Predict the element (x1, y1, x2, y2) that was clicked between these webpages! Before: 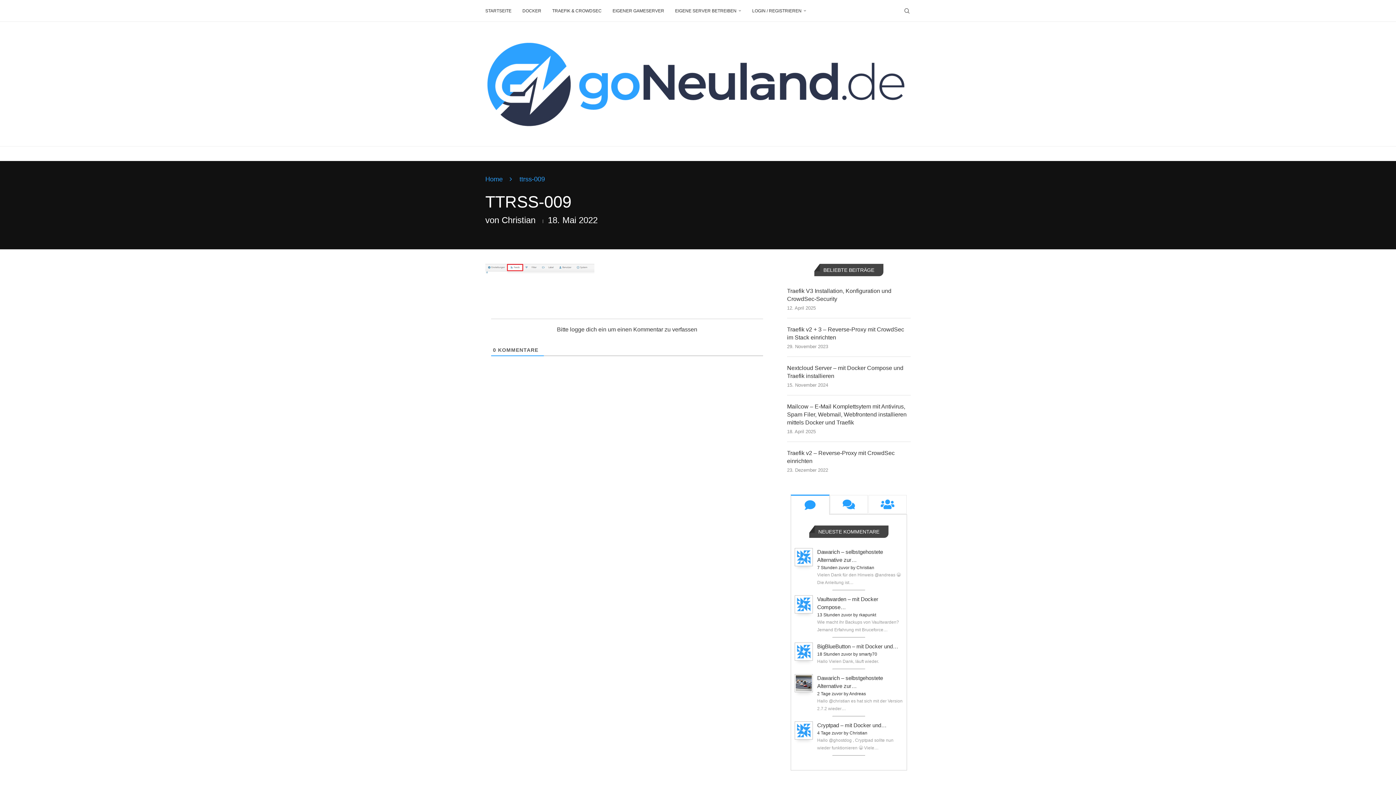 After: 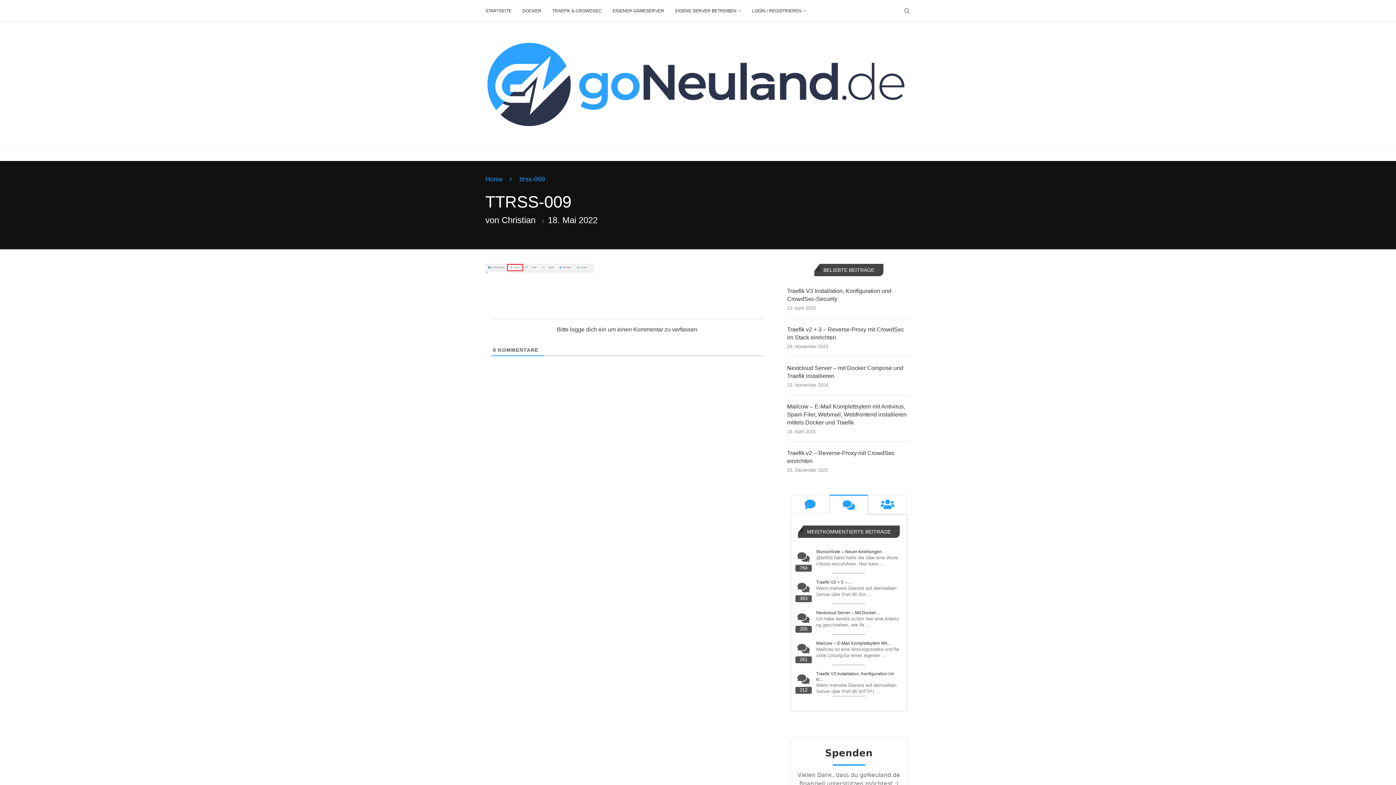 Action: bbox: (830, 495, 868, 514)